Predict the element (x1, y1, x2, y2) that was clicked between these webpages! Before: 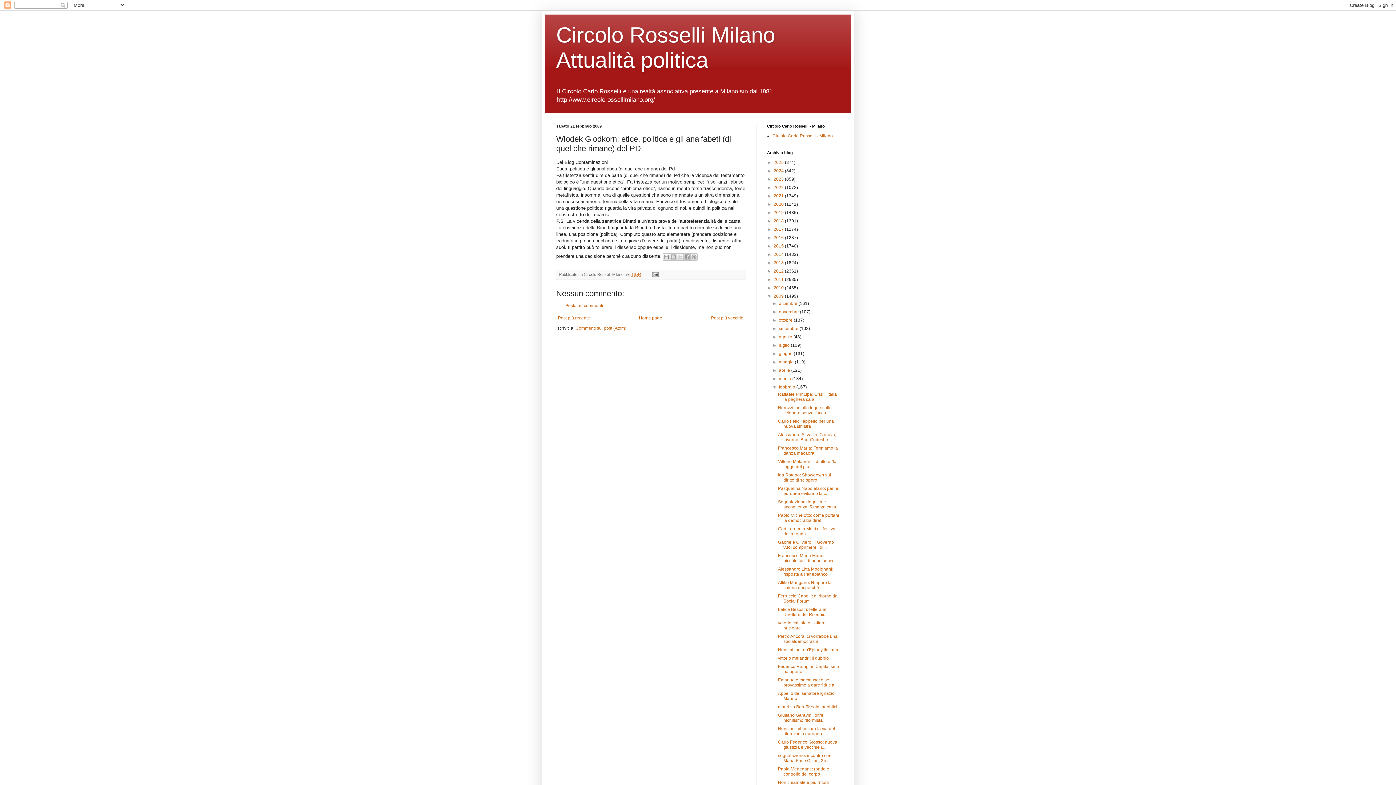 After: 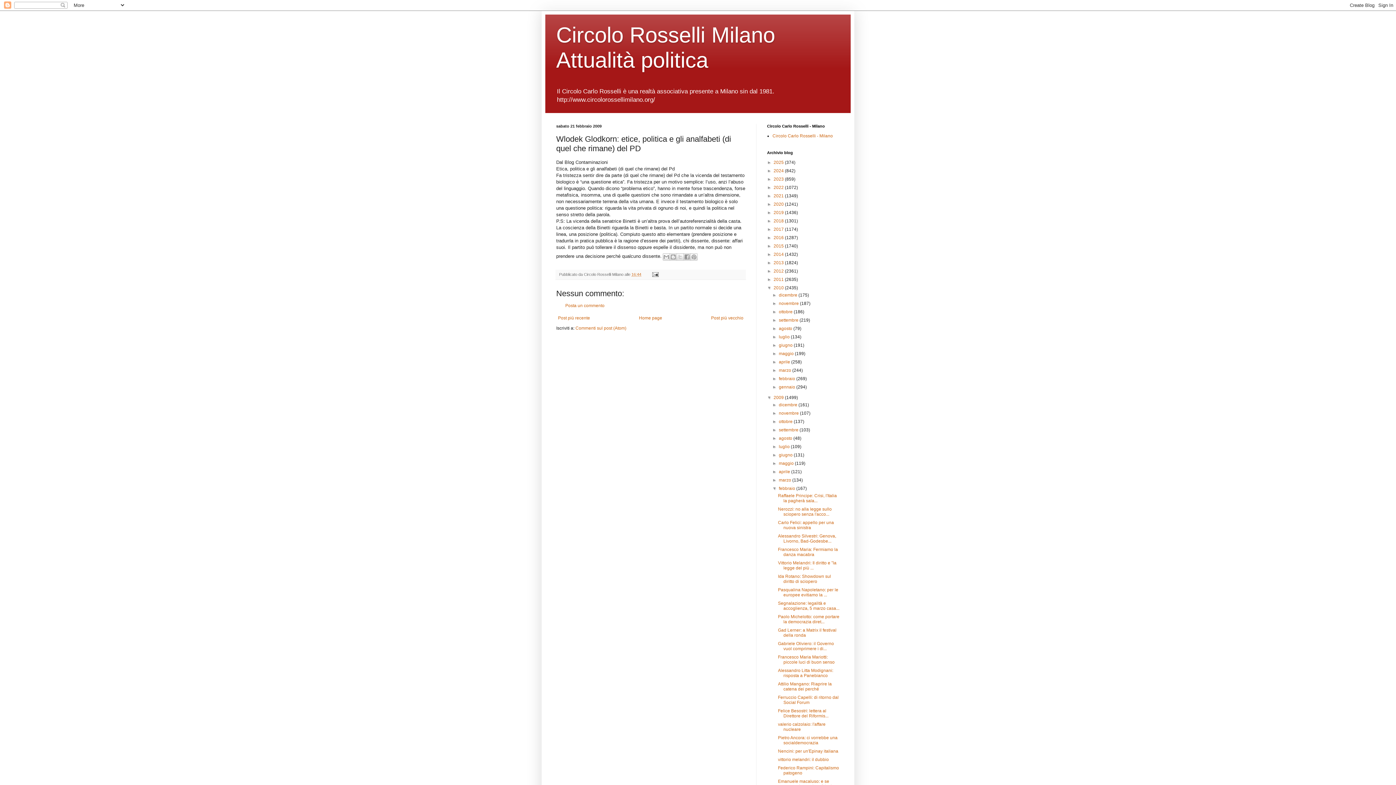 Action: label: ►   bbox: (767, 285, 773, 290)